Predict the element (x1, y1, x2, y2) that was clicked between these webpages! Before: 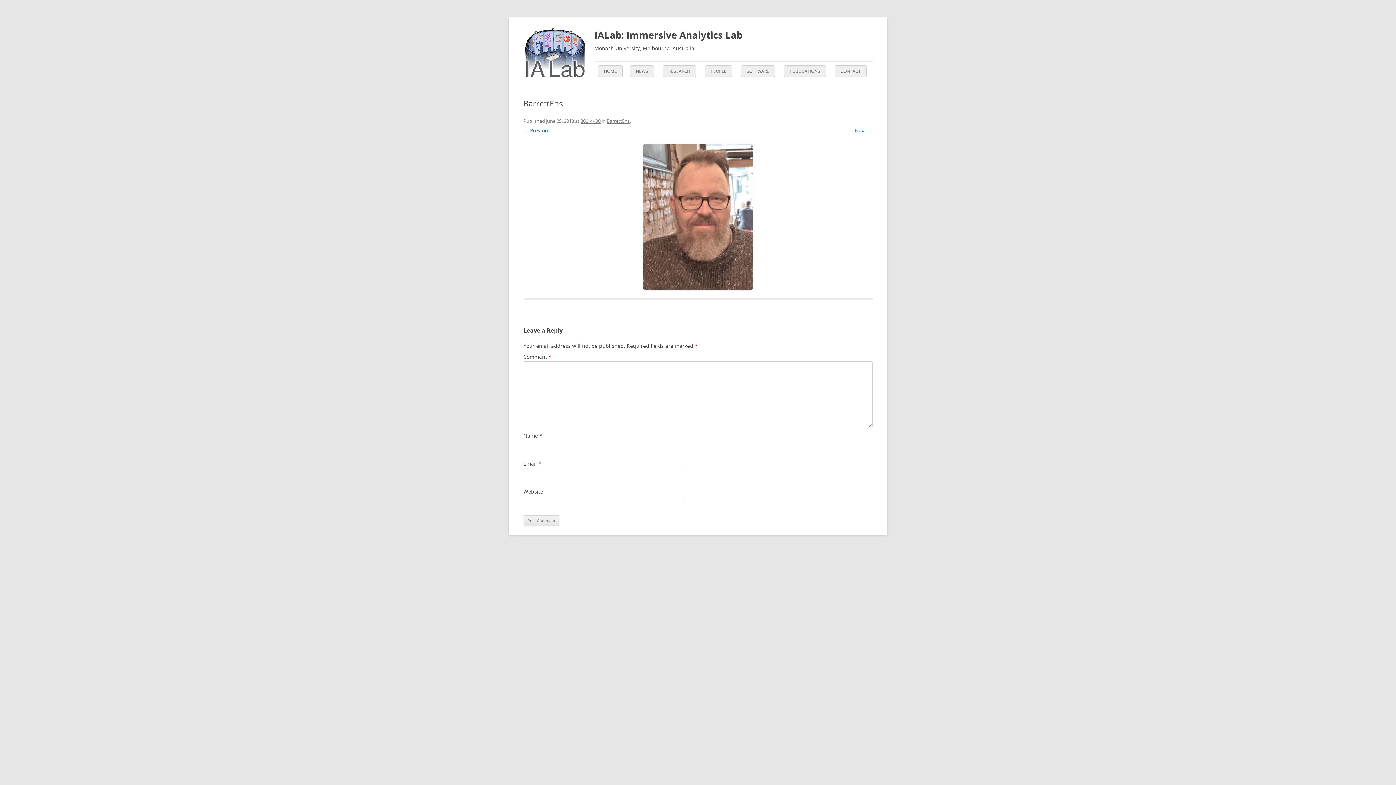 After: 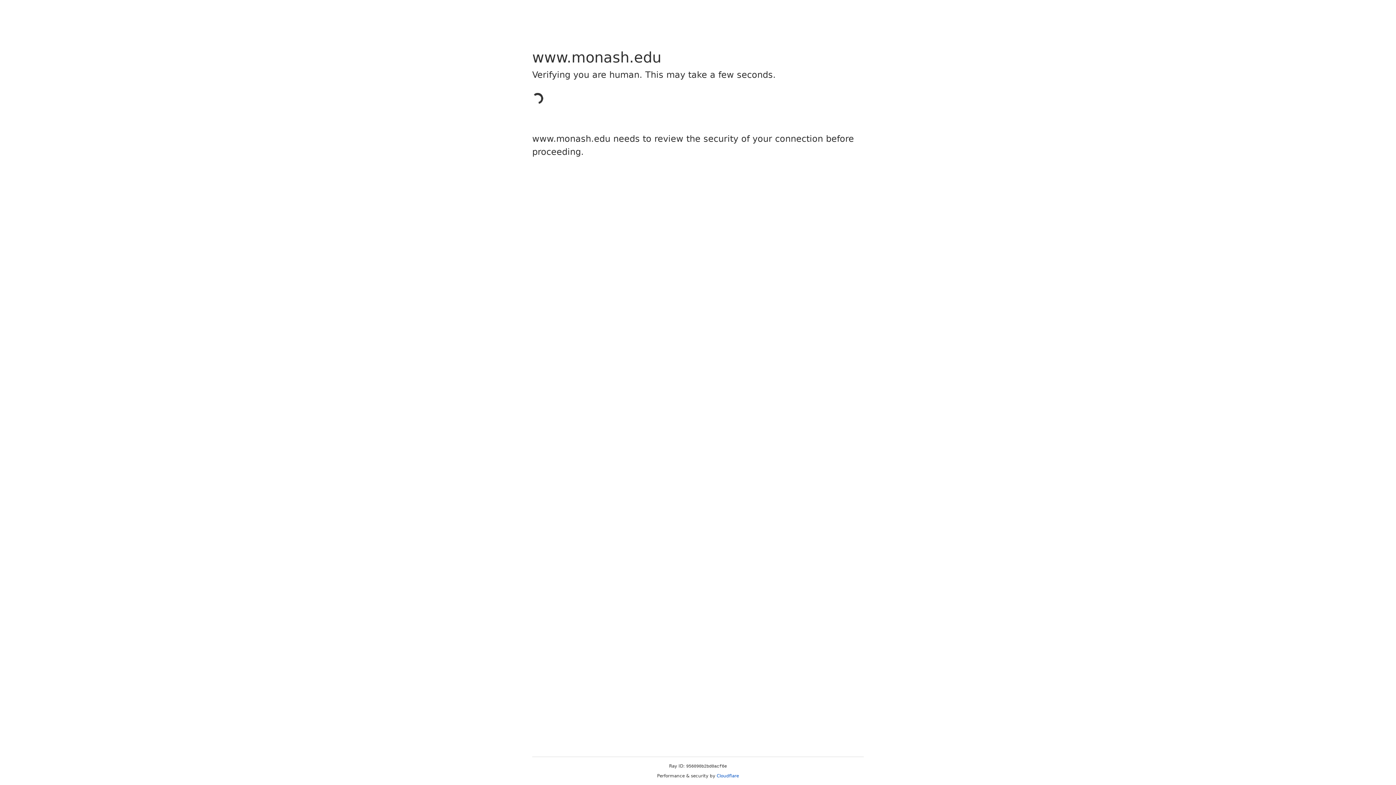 Action: bbox: (604, 65, 617, 76) label: HOME